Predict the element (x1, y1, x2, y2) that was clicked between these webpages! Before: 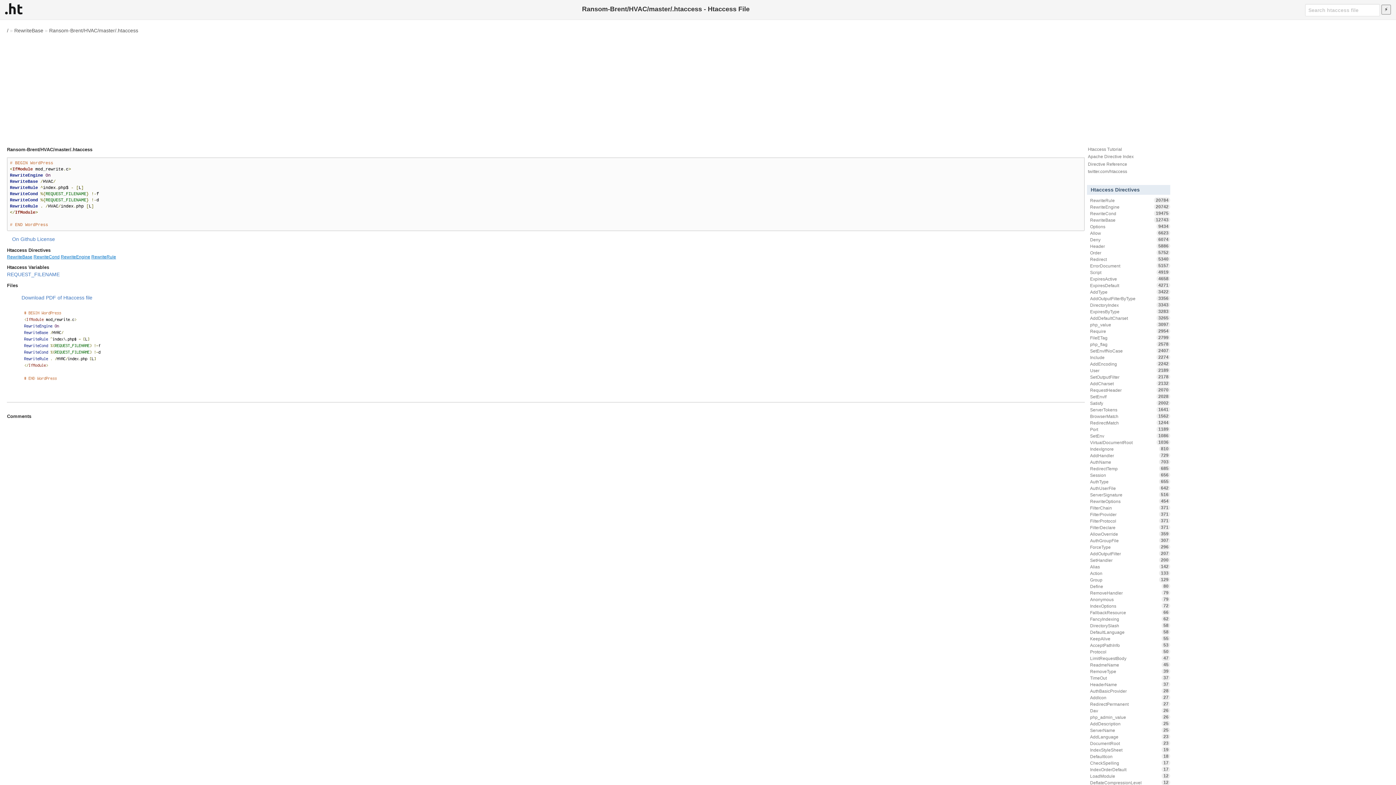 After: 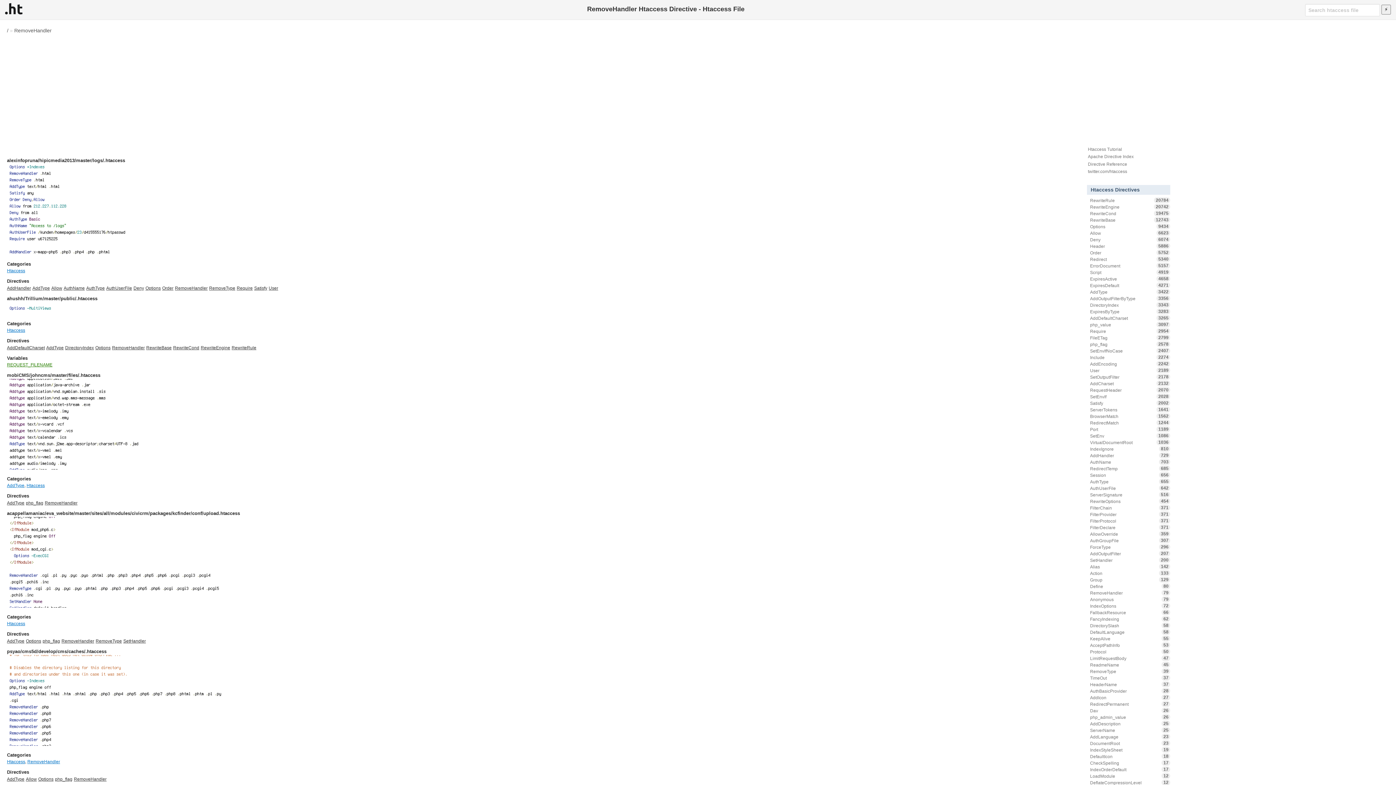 Action: label: RemoveHandler
79 bbox: (1087, 590, 1170, 596)